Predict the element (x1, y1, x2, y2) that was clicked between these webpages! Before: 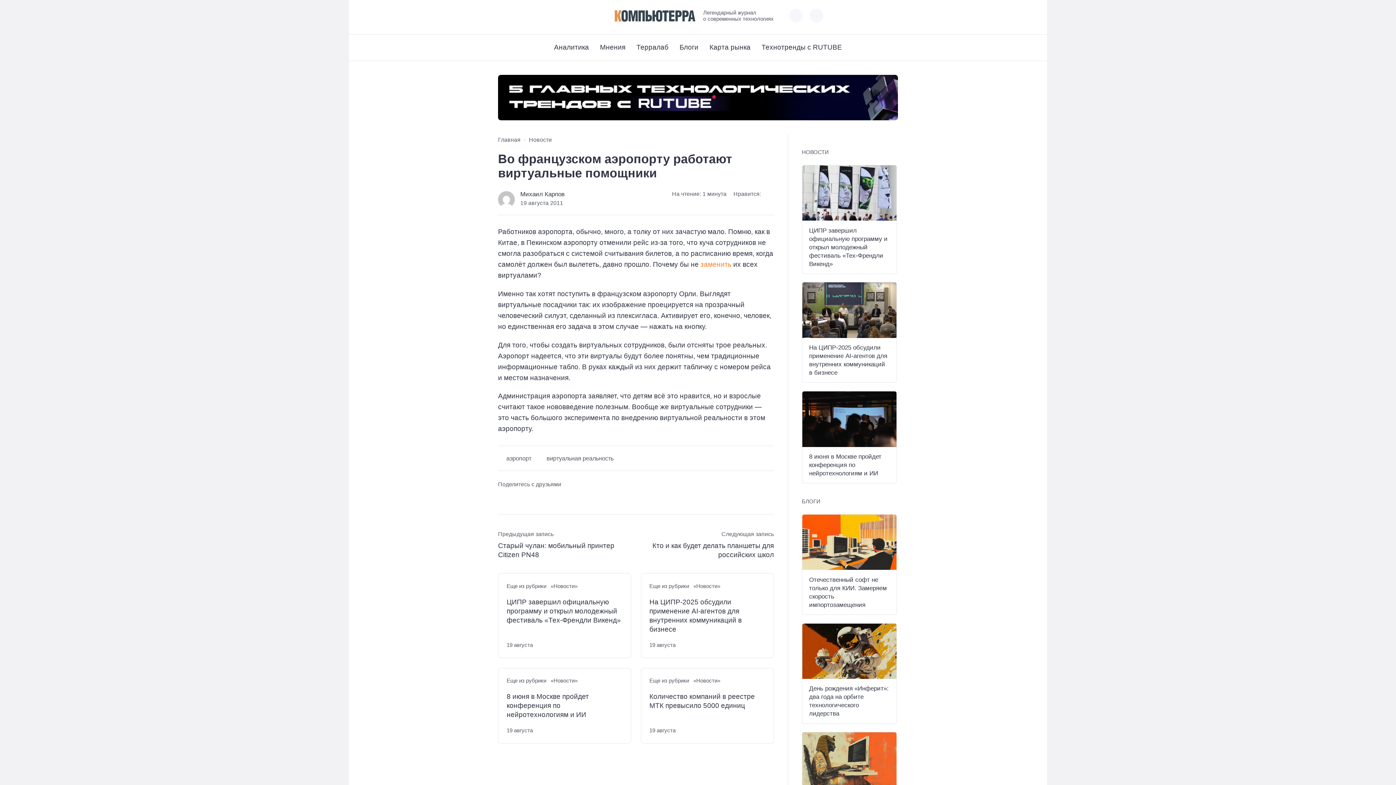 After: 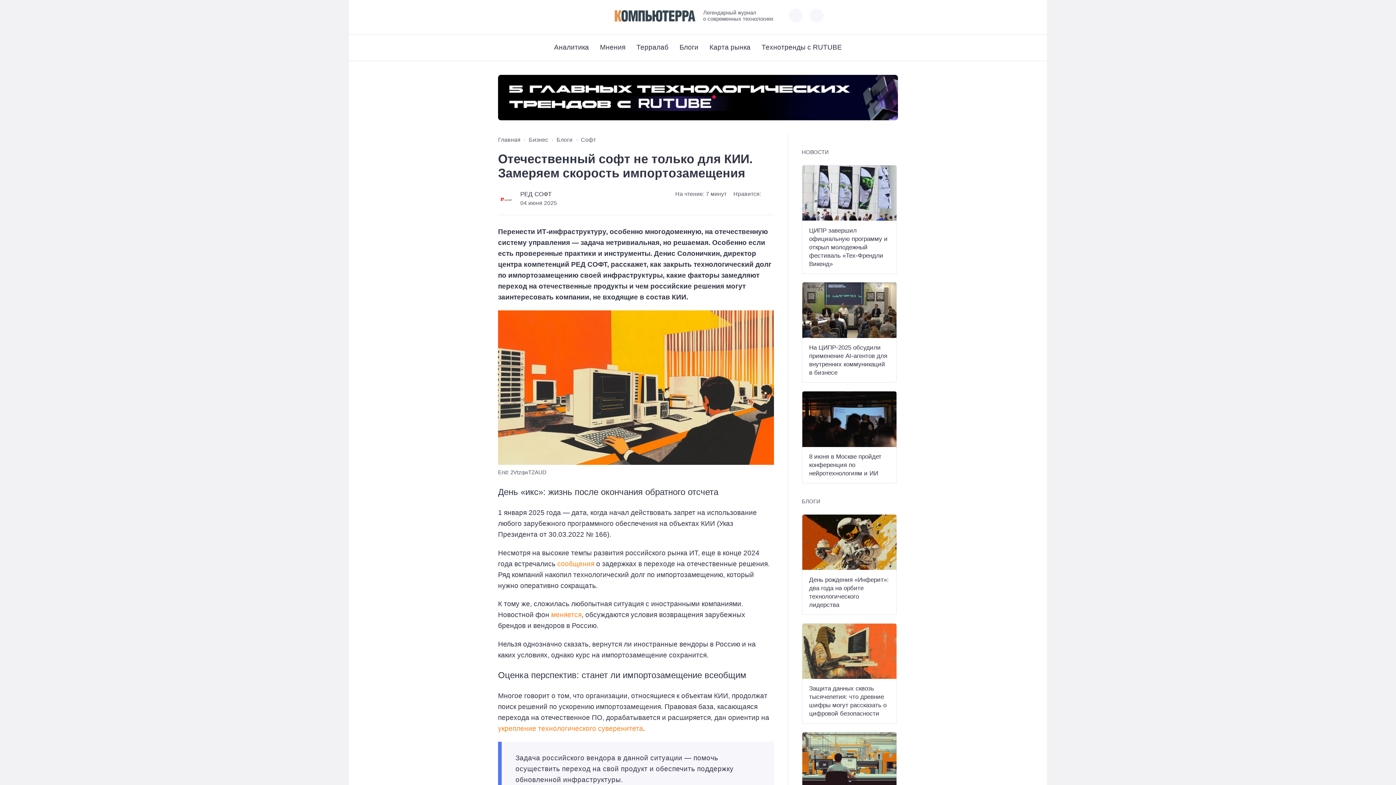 Action: bbox: (802, 514, 896, 570)